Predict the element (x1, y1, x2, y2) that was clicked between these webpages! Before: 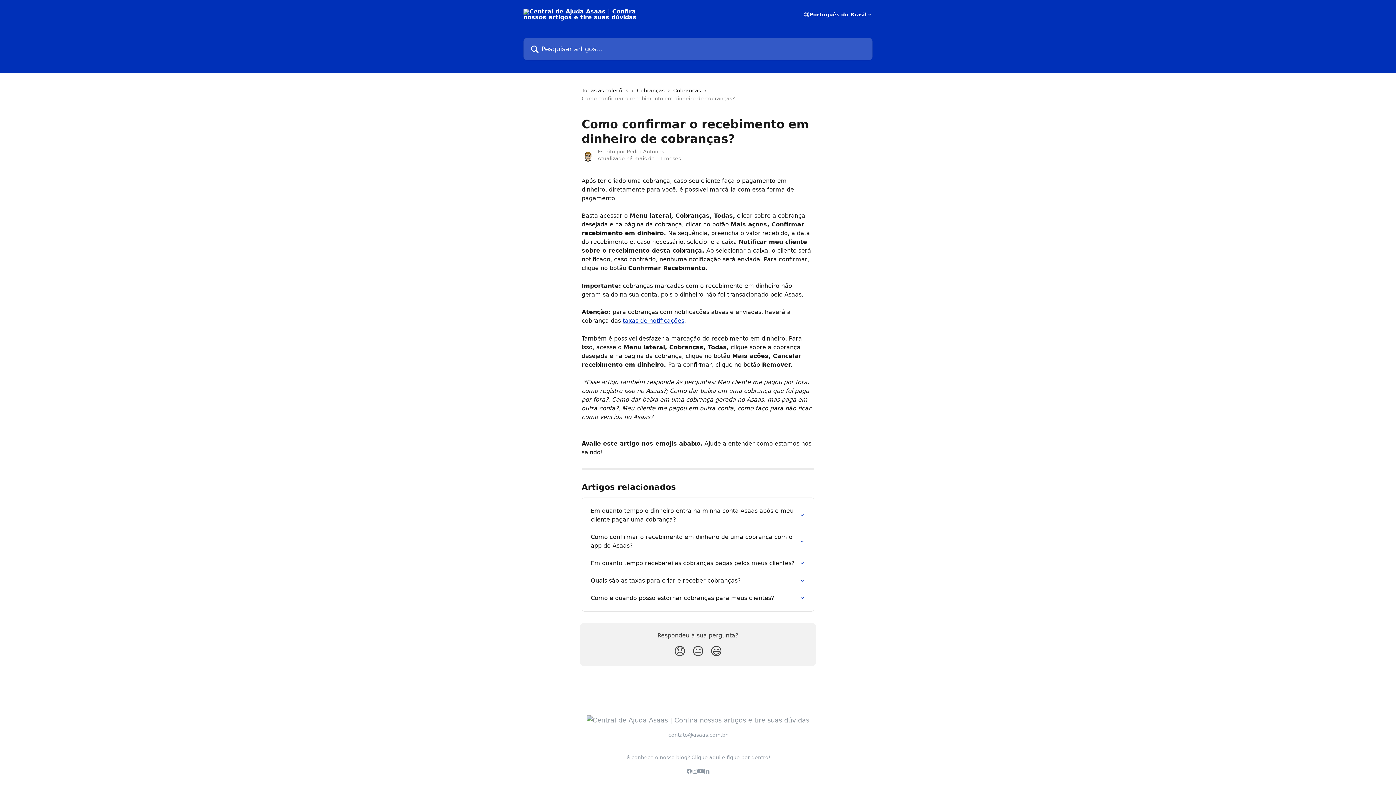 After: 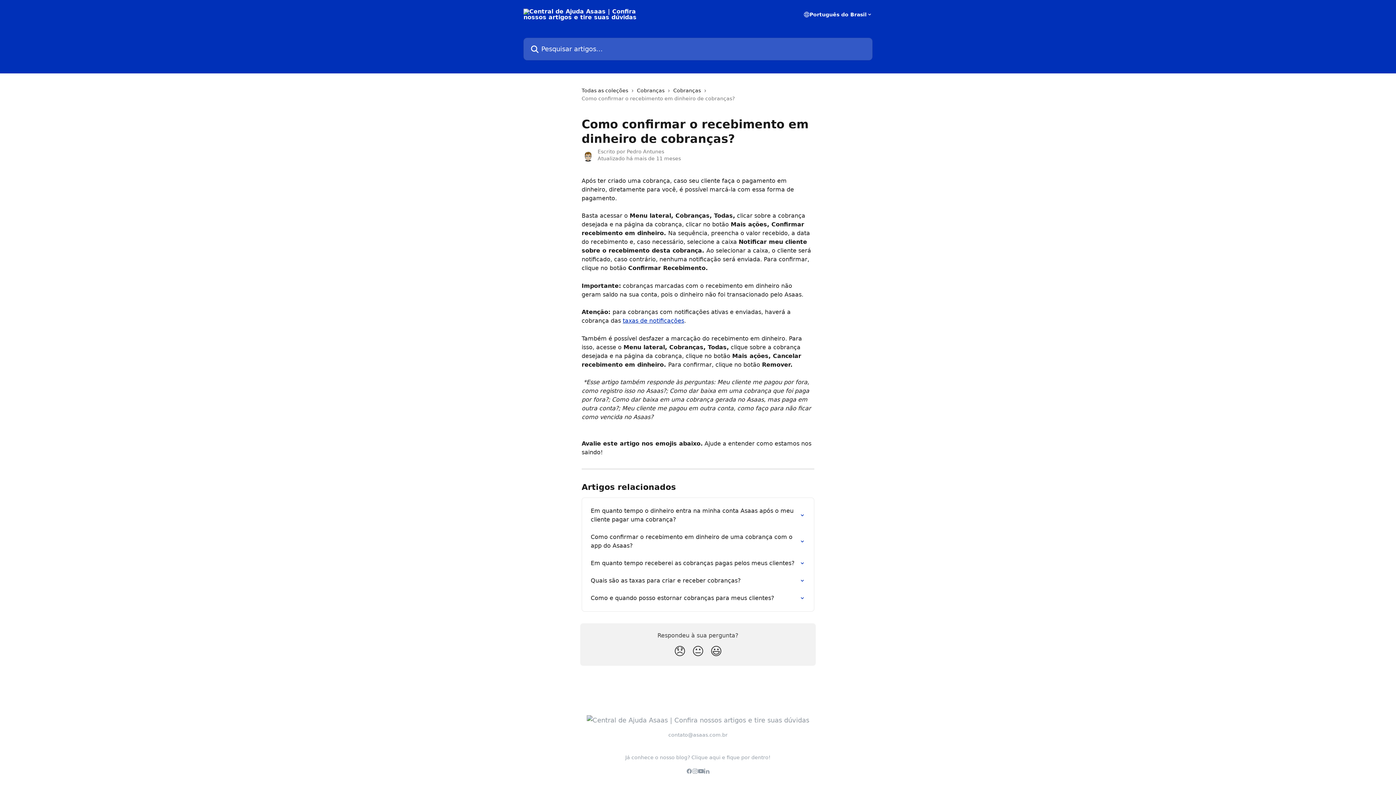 Action: label: Já conhece o nosso blog? Clique aqui e fique por dentro! bbox: (625, 755, 770, 760)